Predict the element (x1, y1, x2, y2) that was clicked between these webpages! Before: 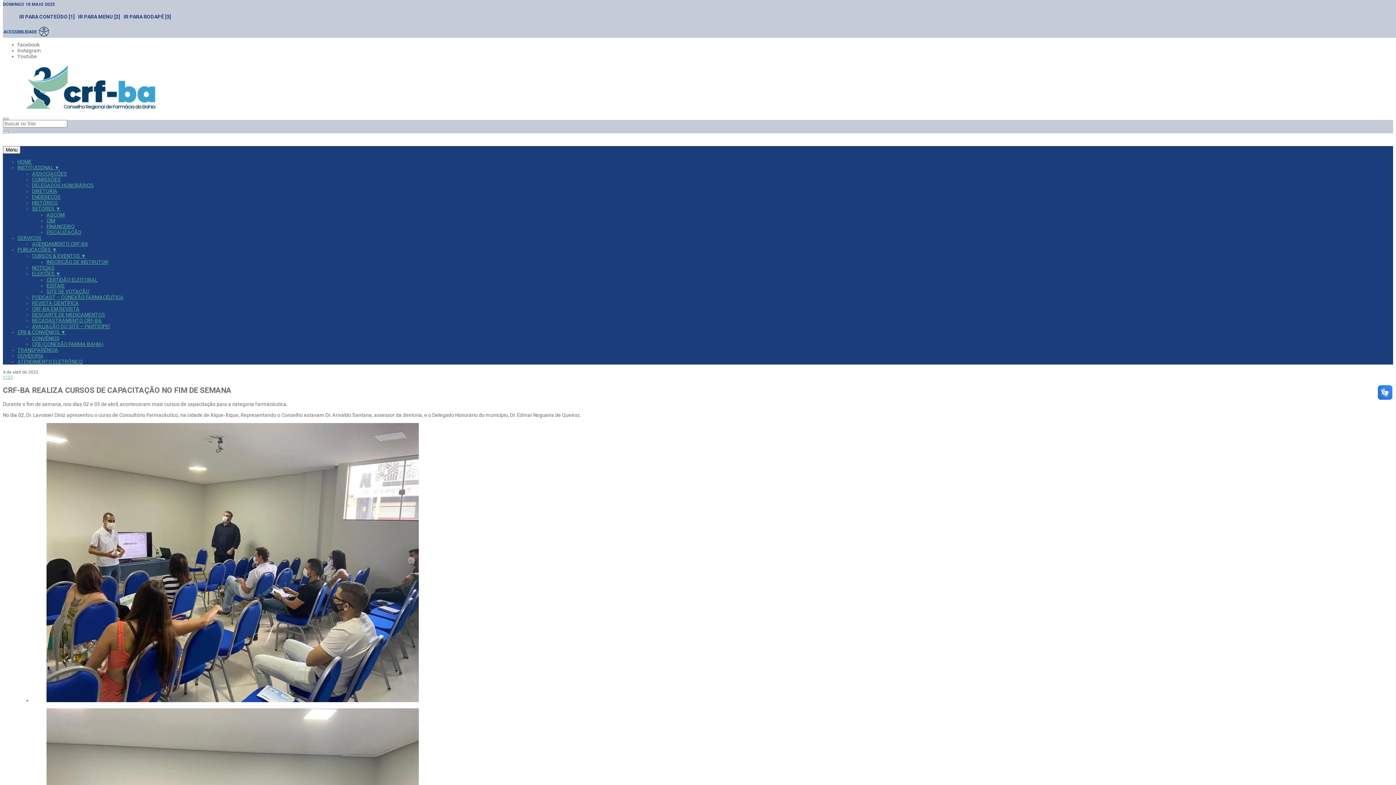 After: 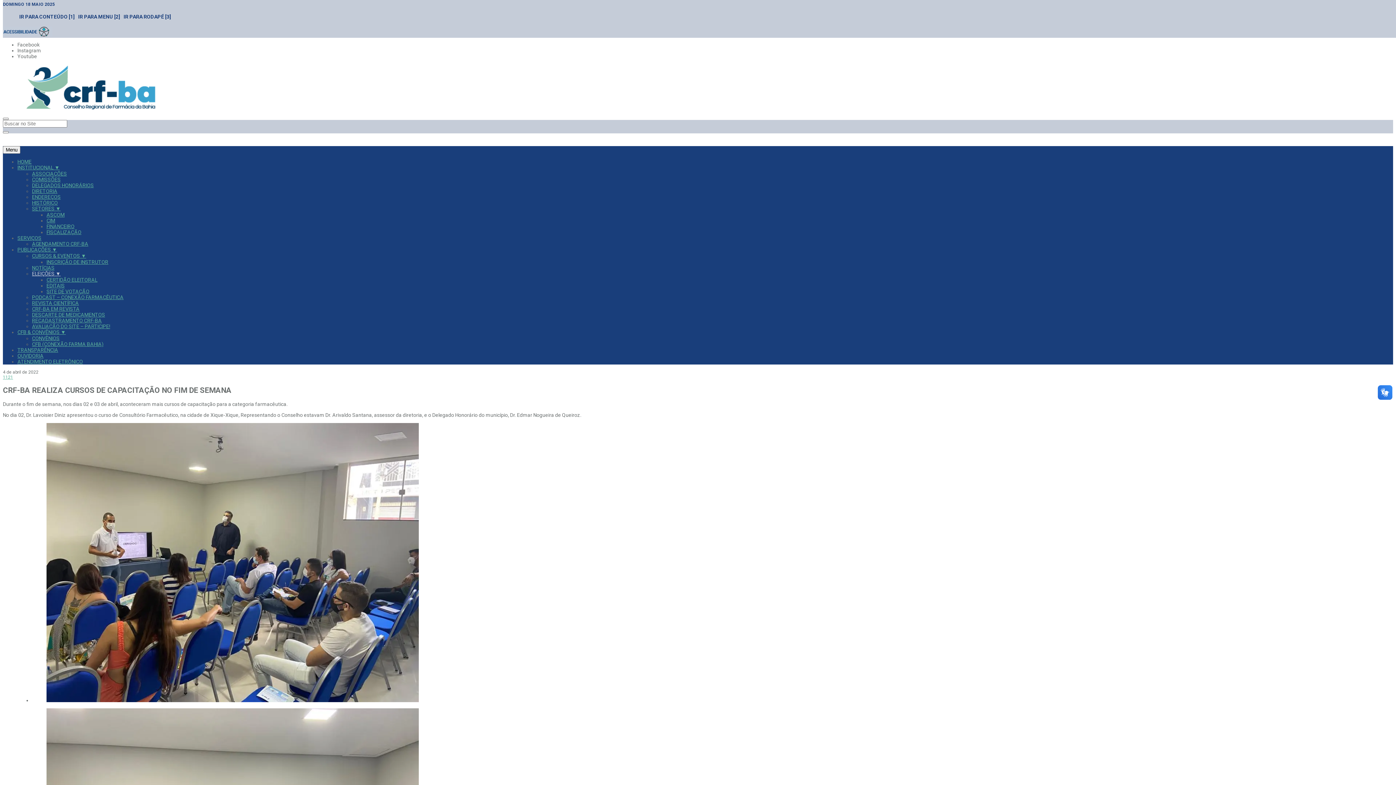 Action: bbox: (32, 270, 60, 276) label: ELEIÇÕES ▼